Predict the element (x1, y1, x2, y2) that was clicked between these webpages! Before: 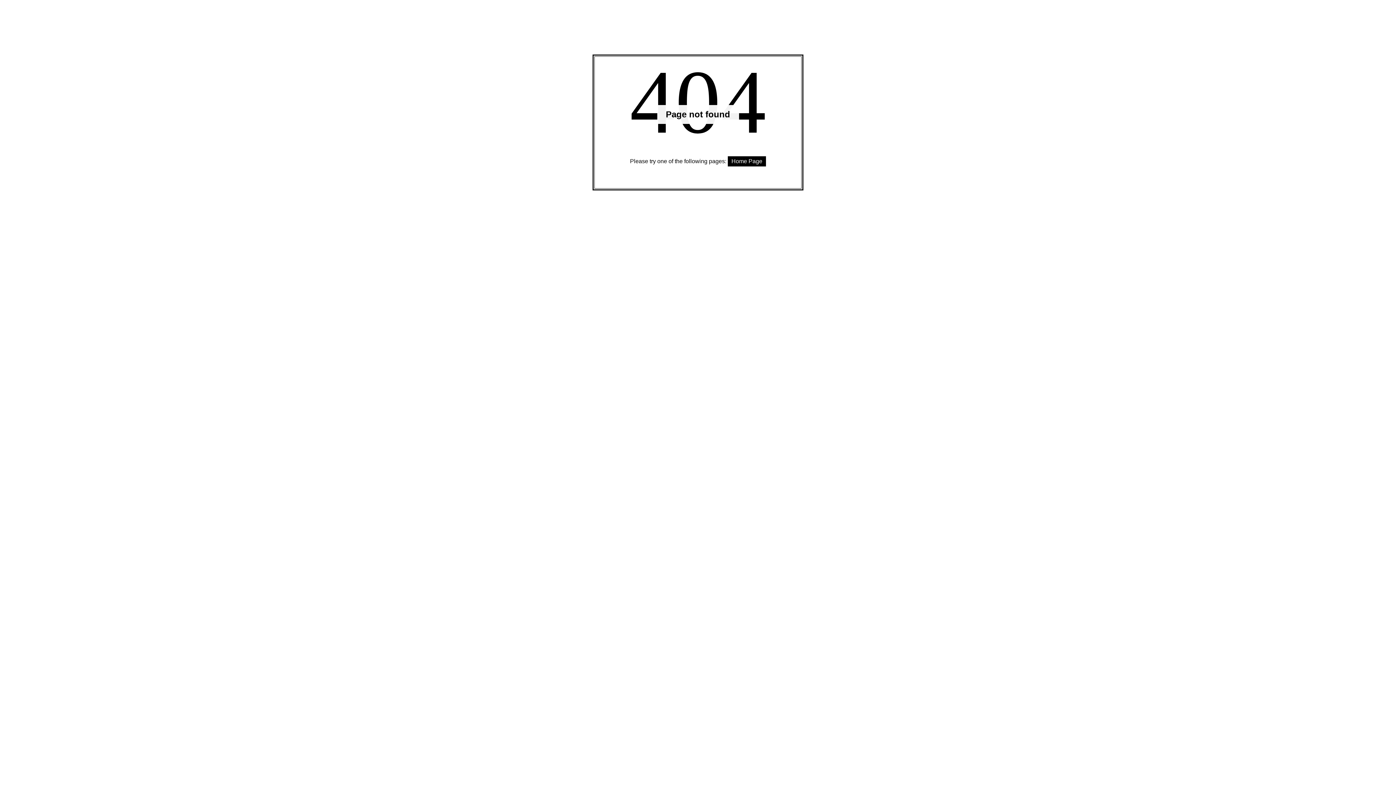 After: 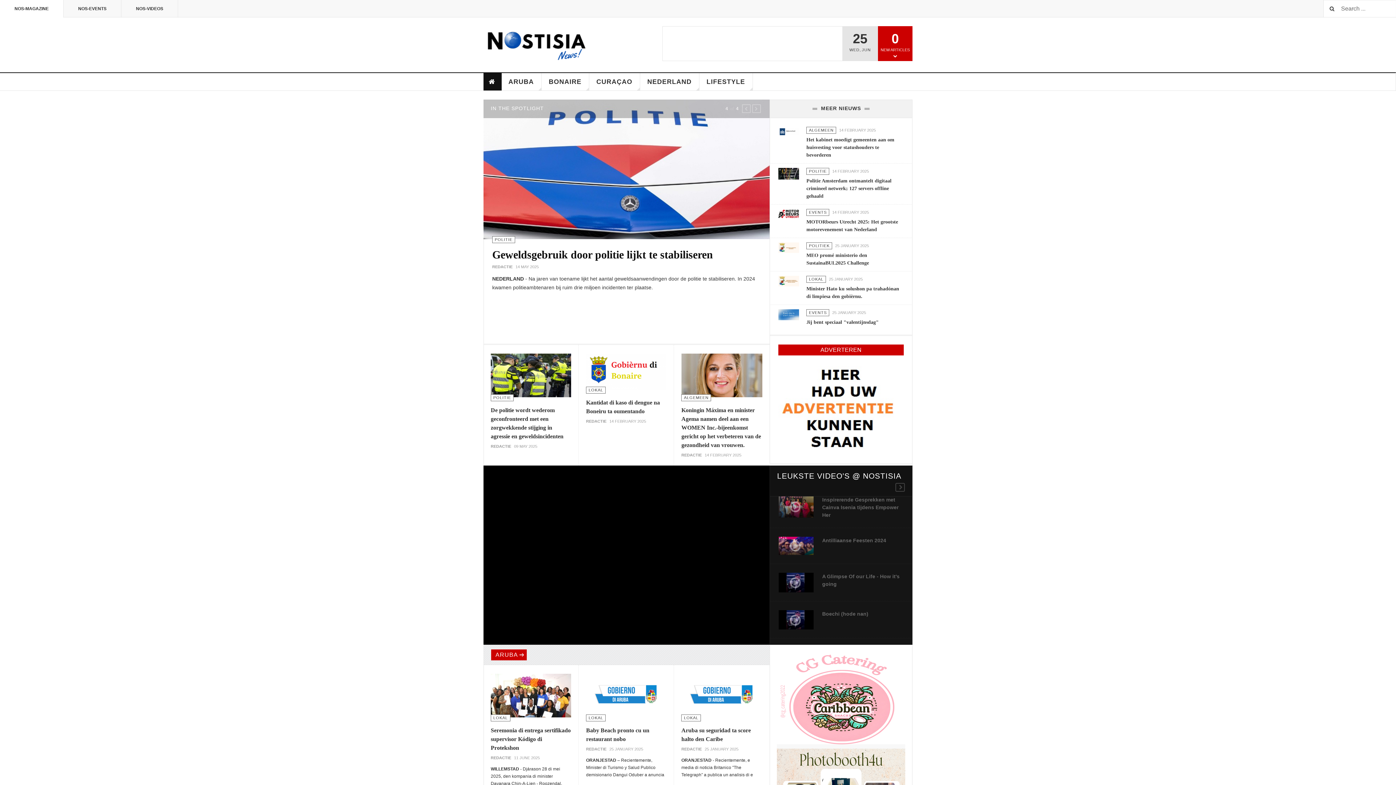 Action: label: Home Page bbox: (728, 156, 766, 166)